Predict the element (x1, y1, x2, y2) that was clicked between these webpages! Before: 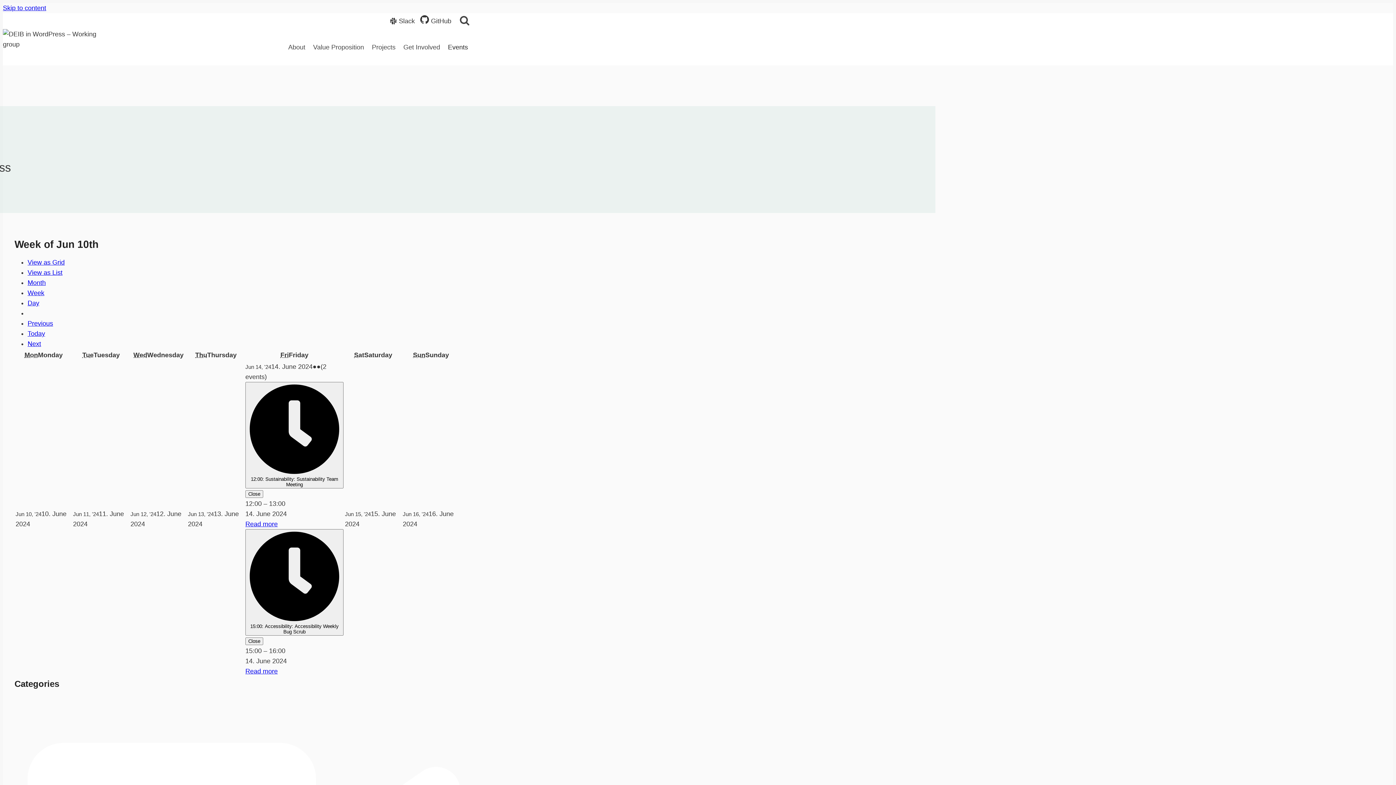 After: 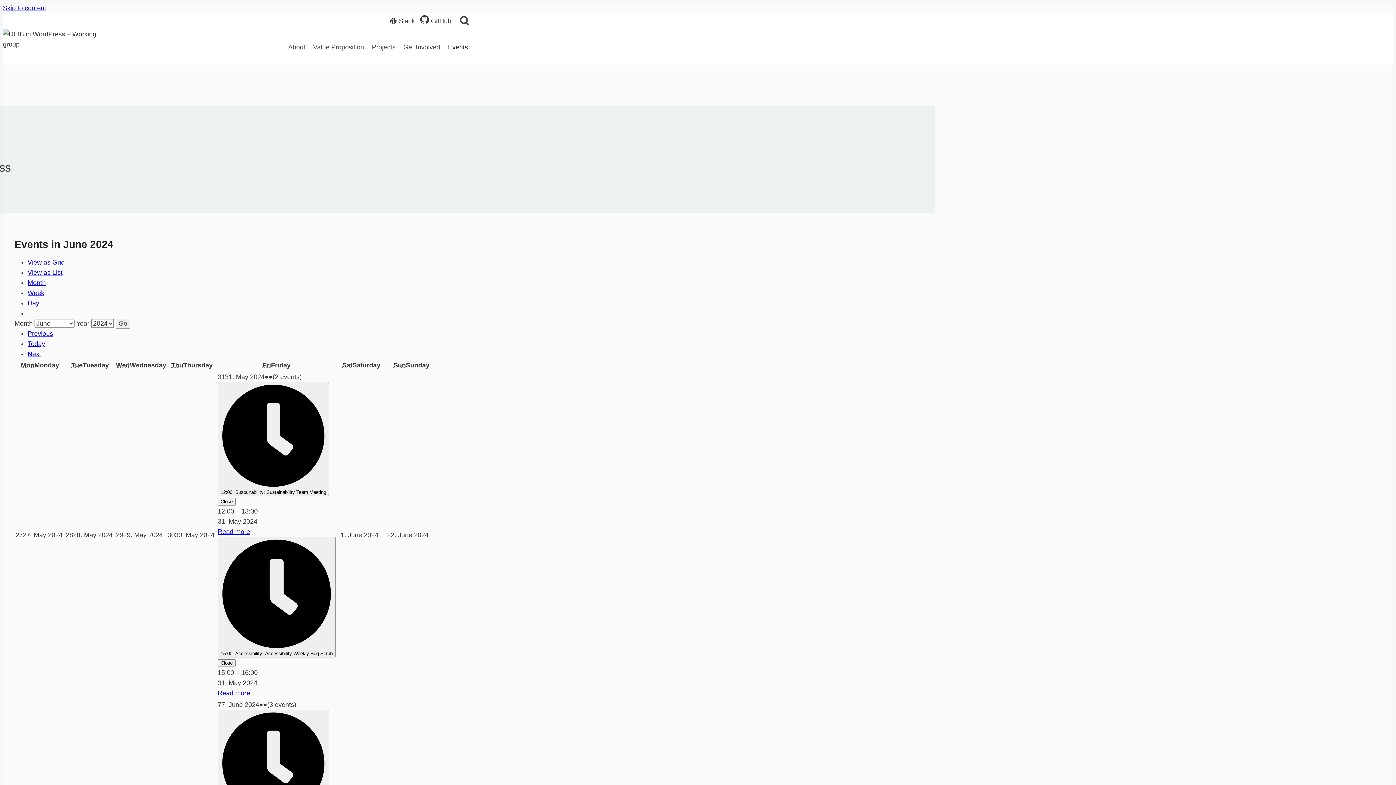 Action: label: Month bbox: (27, 279, 45, 286)